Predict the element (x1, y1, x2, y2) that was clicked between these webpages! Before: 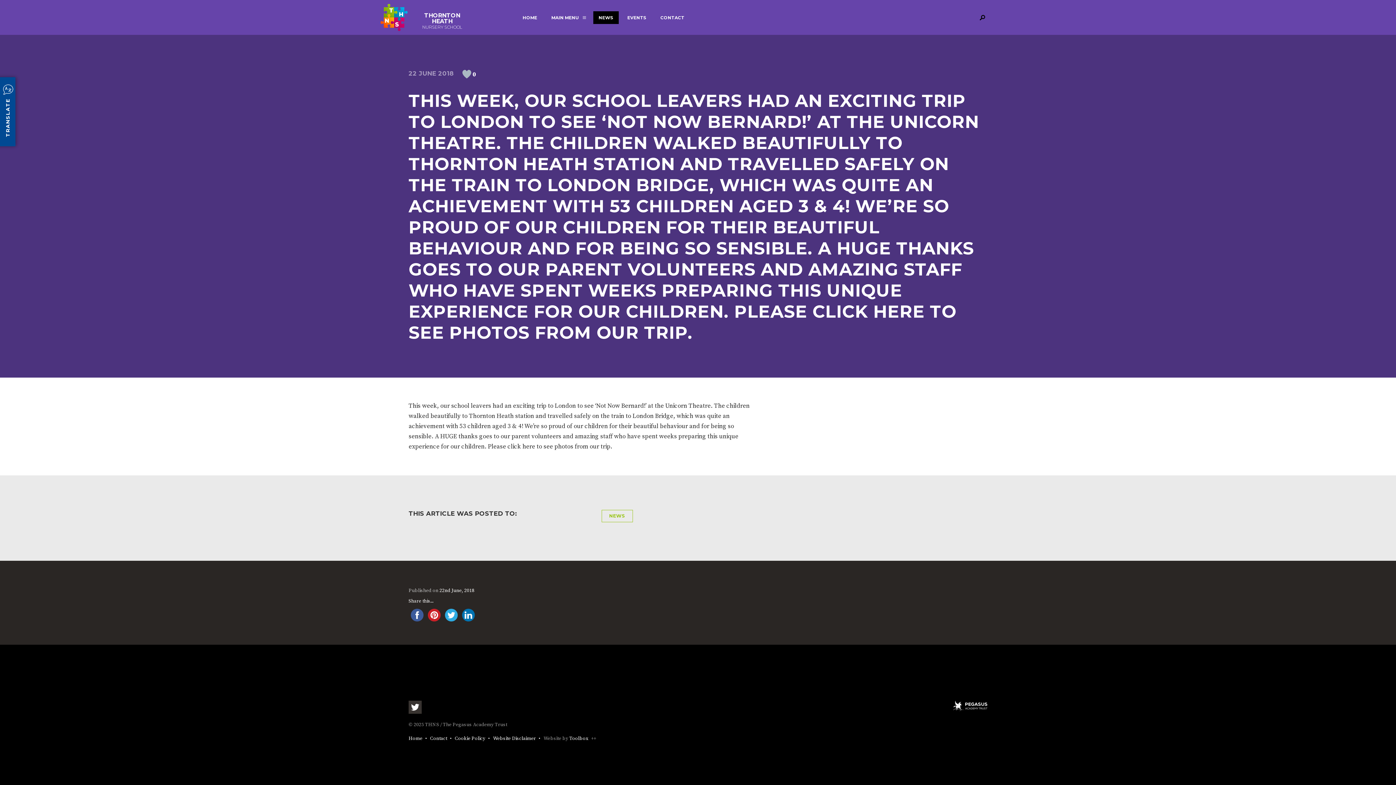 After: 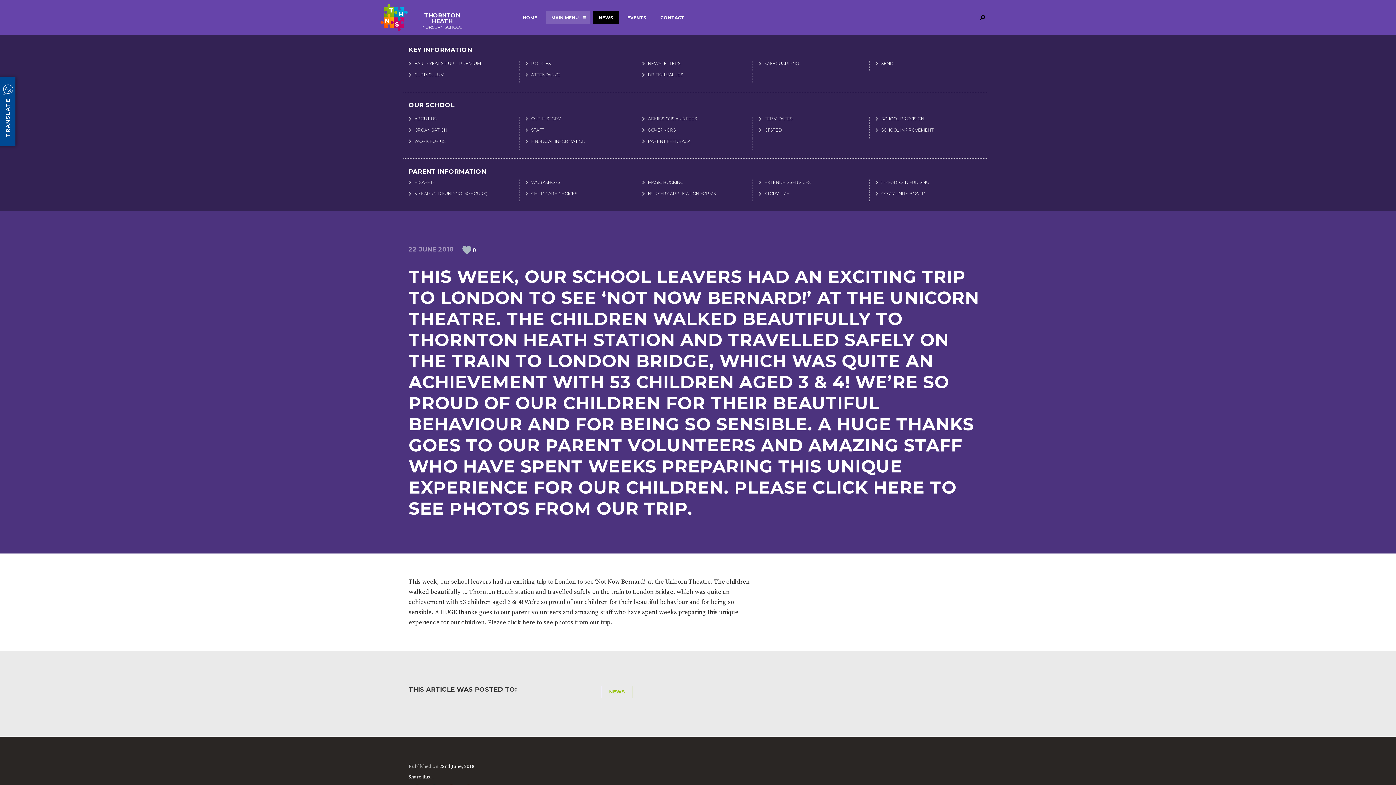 Action: label: MAIN MENU bbox: (546, 11, 590, 24)